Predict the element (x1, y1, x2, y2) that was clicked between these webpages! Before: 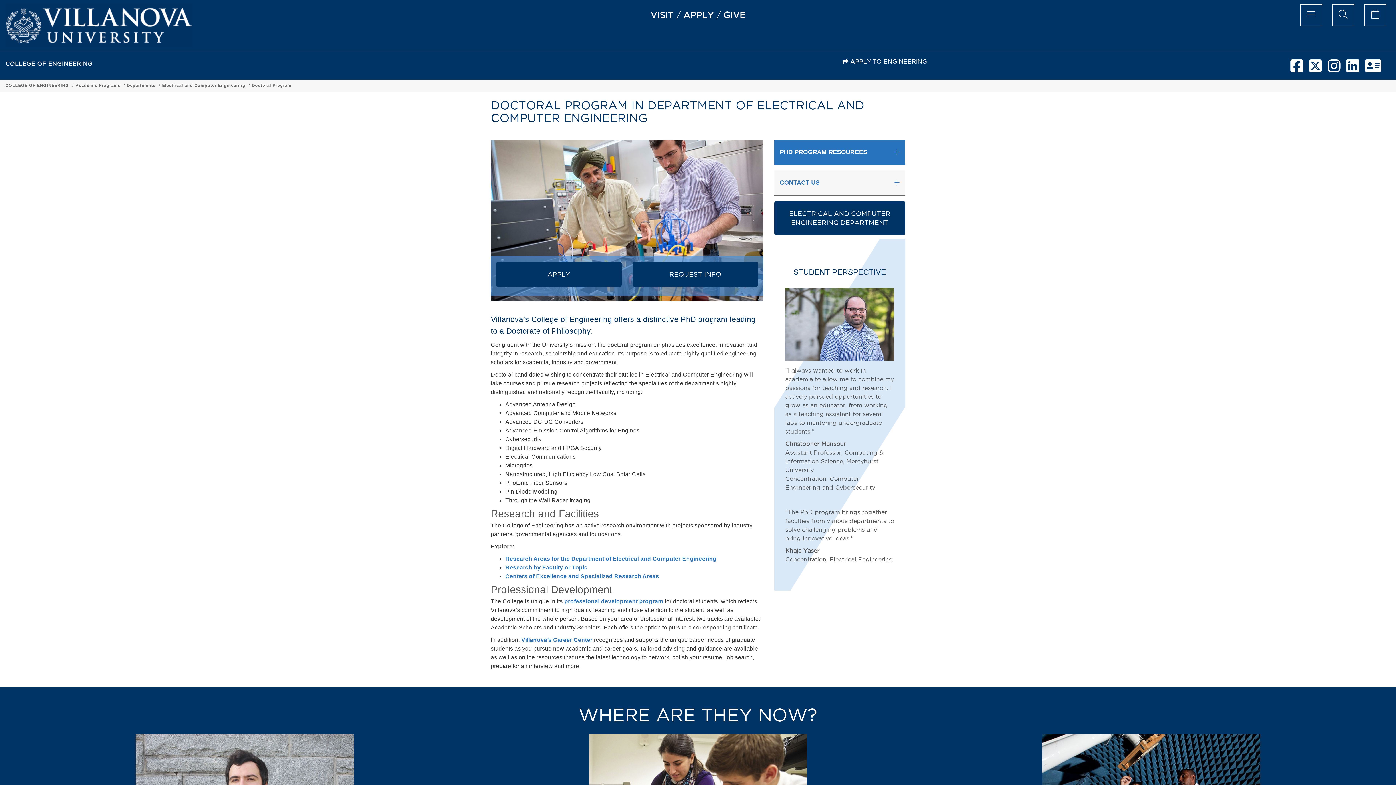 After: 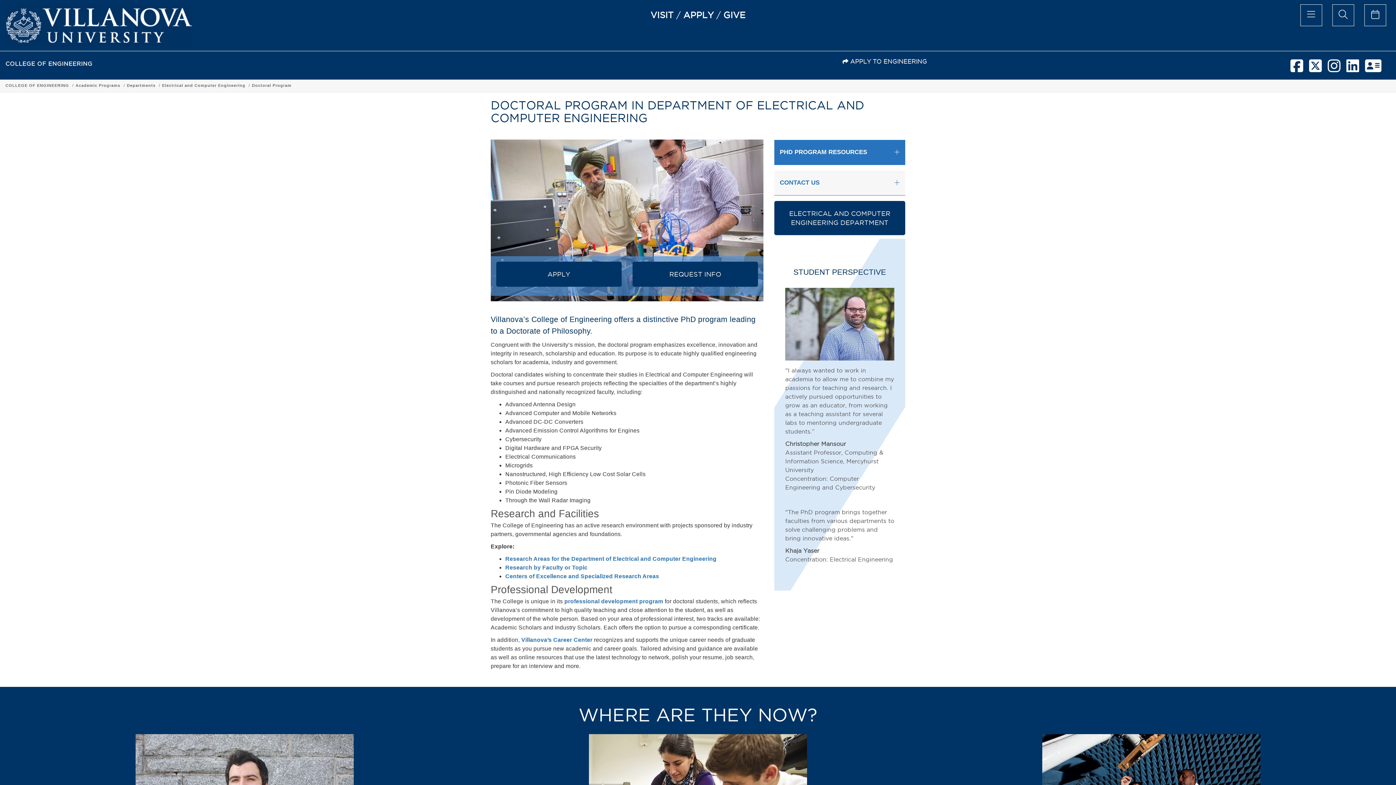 Action: bbox: (252, 83, 291, 87) label: Doctoral Program